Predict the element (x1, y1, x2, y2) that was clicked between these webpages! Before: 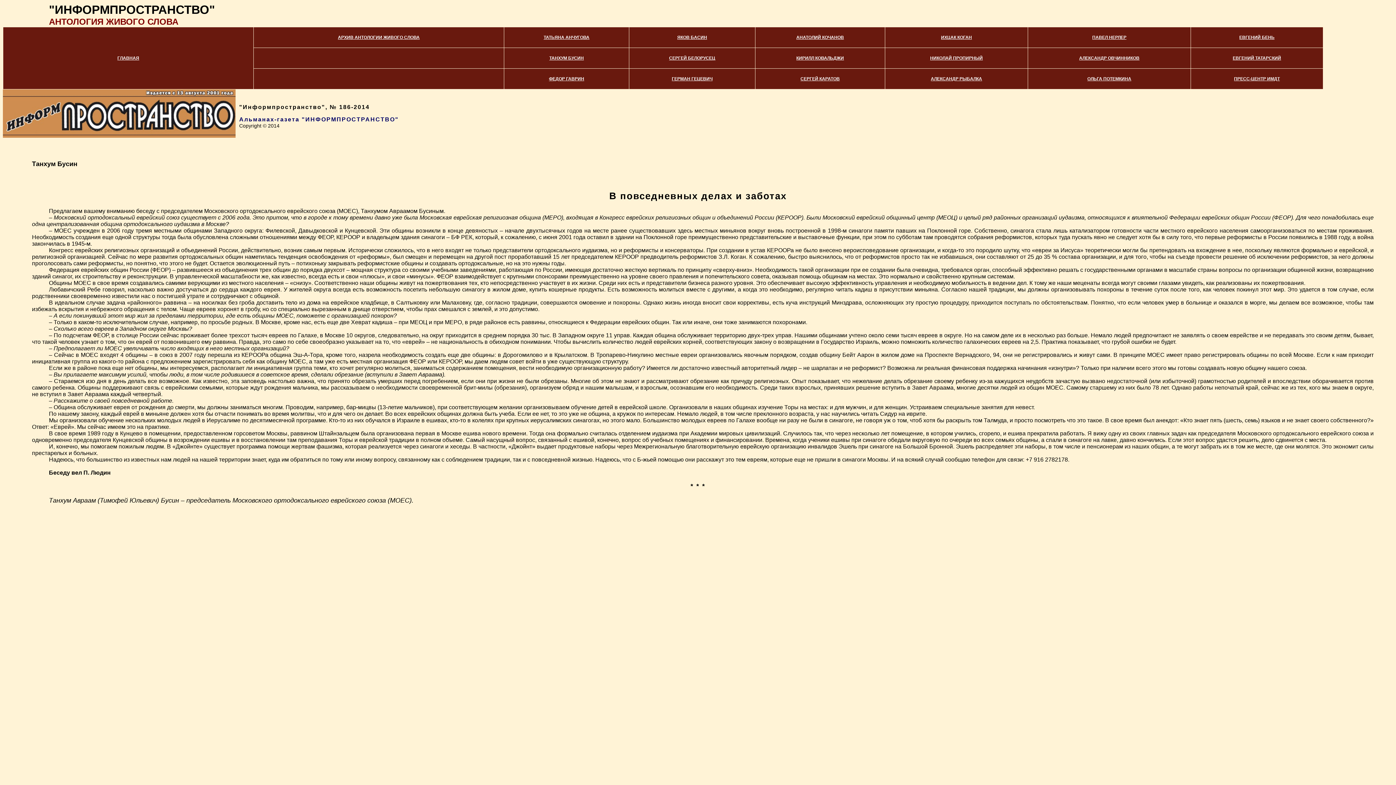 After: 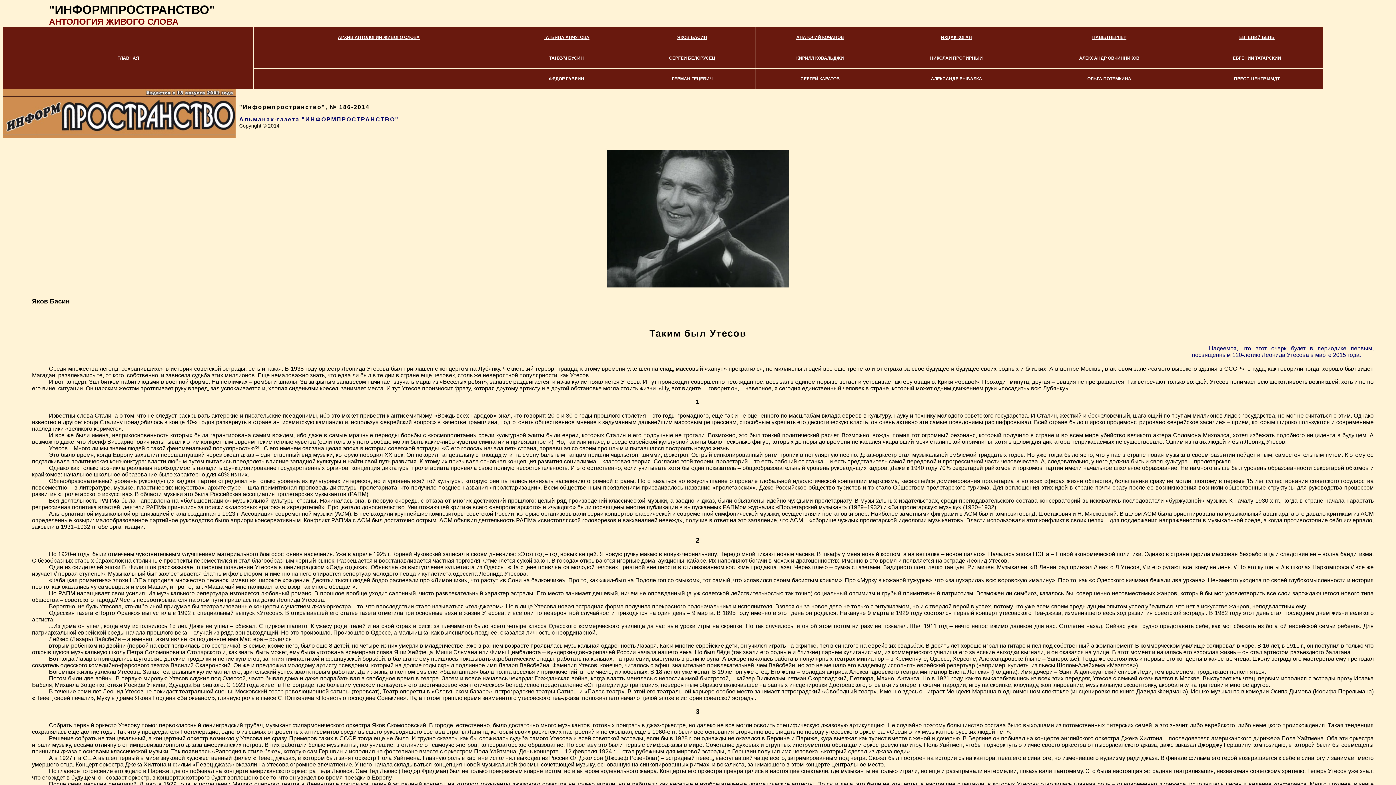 Action: label: ЯКОВ БАСИН bbox: (677, 34, 707, 40)